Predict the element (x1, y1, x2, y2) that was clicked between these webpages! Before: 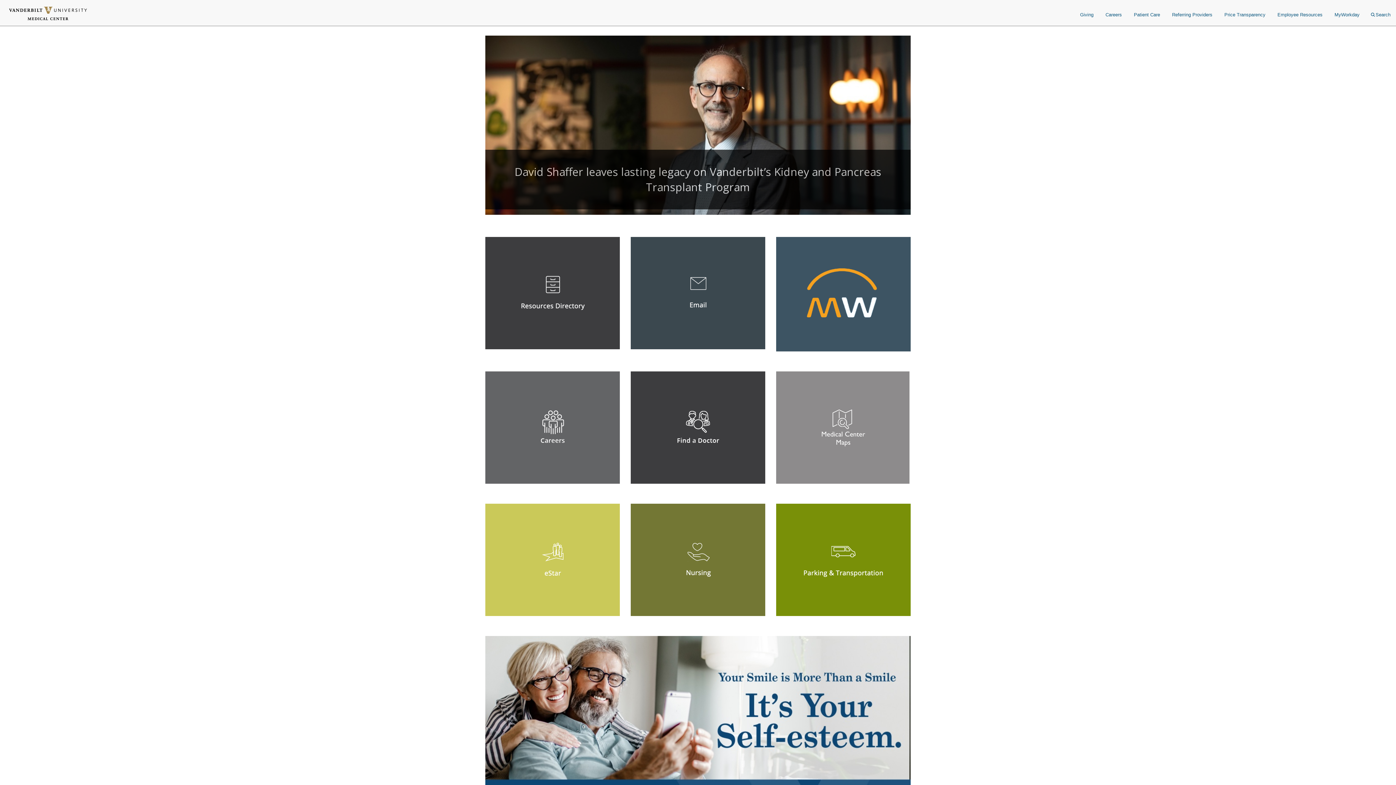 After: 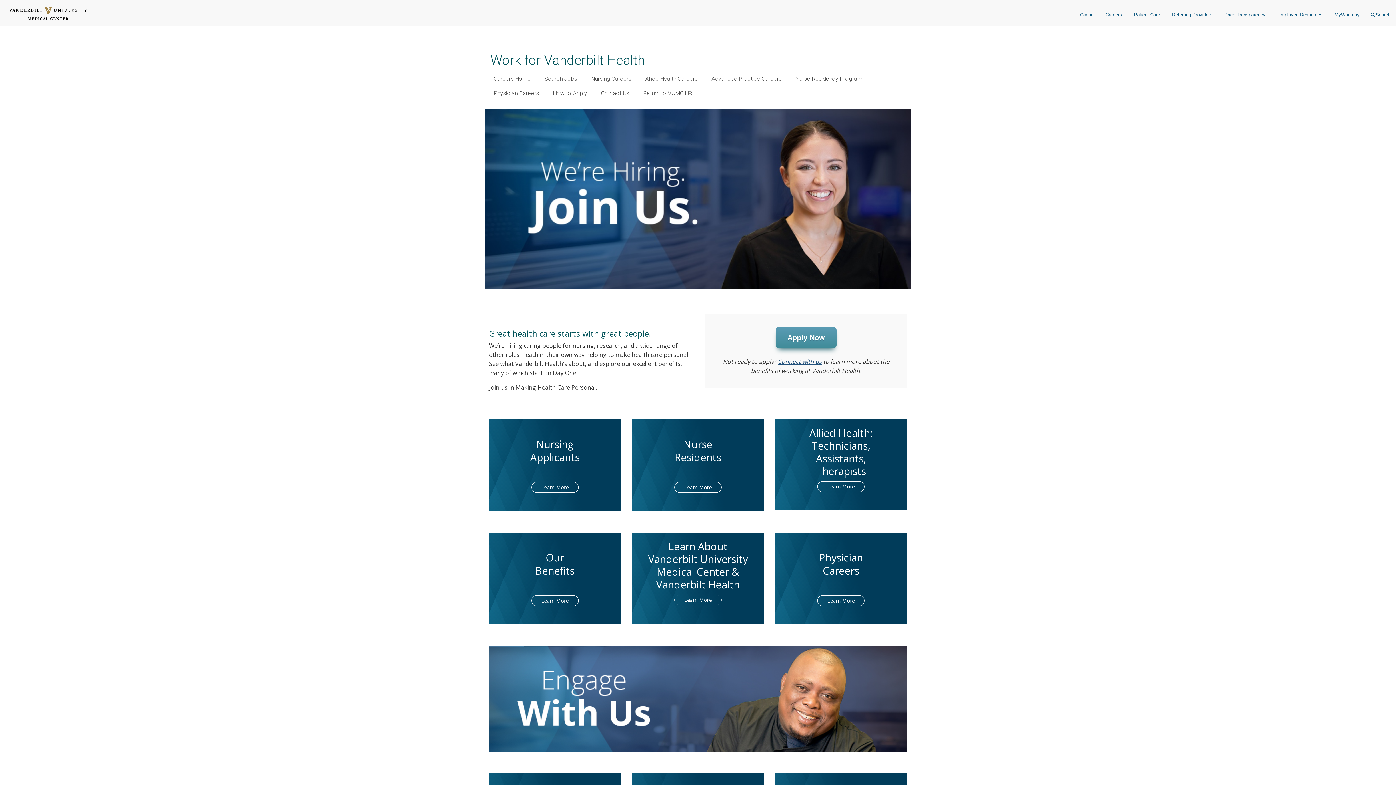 Action: label: Careers bbox: (1100, 4, 1127, 25)